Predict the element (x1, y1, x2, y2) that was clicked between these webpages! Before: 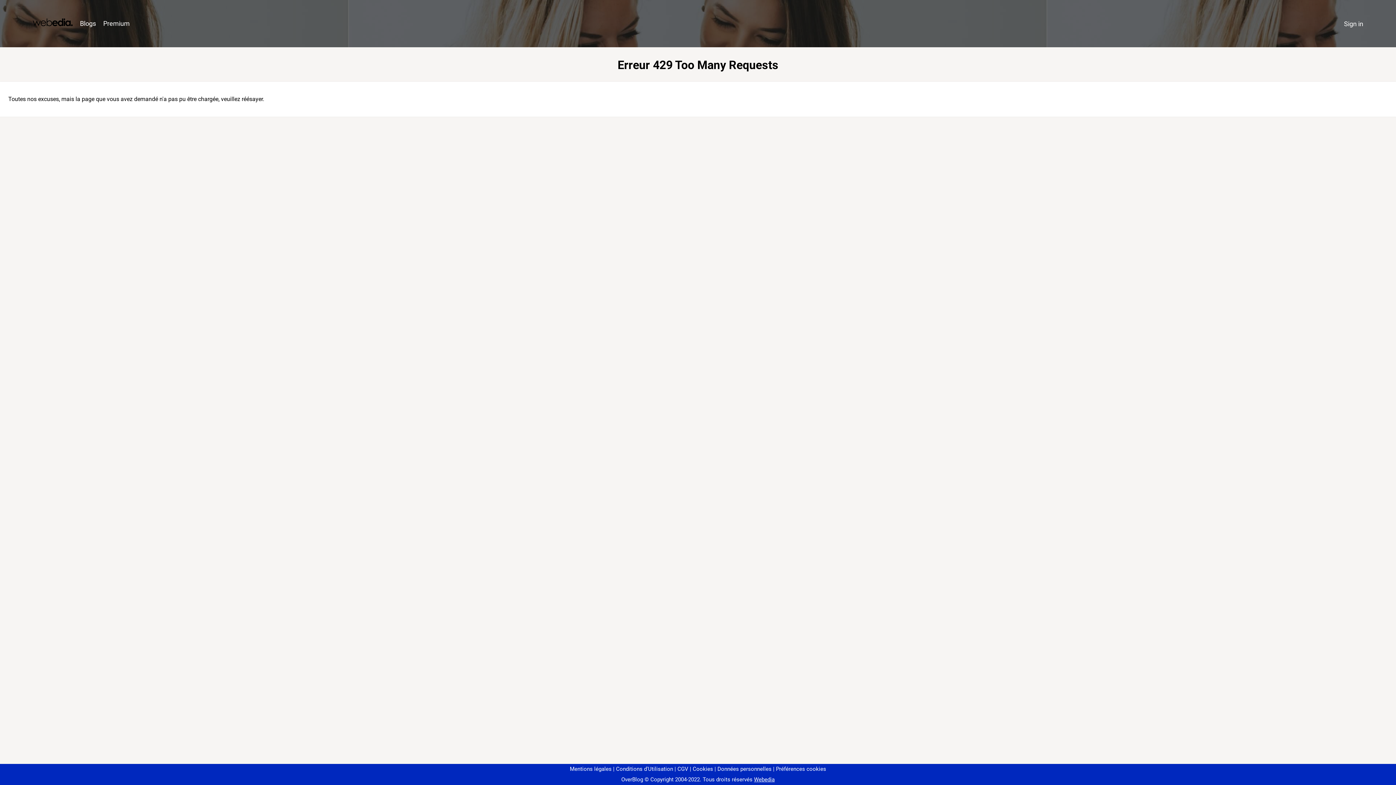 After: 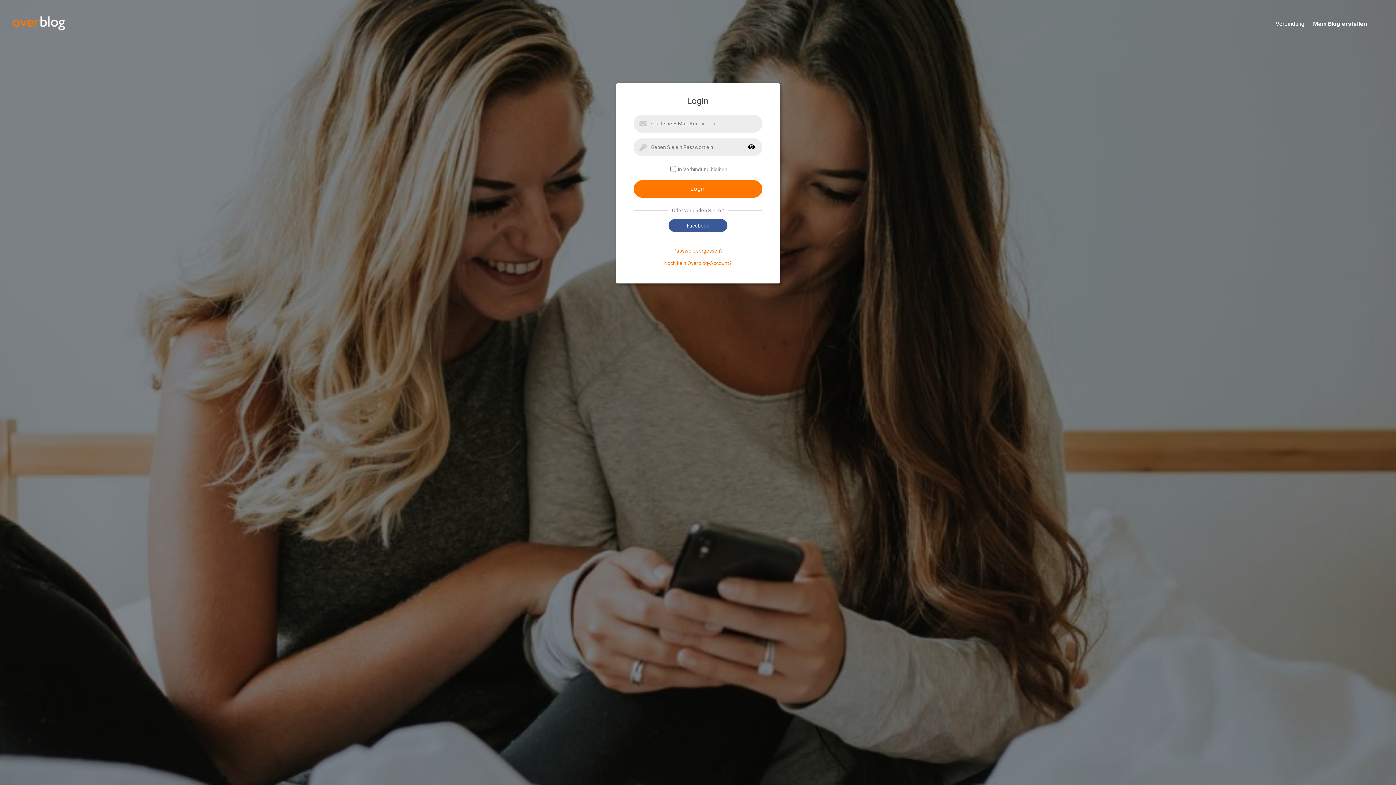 Action: label: Sign in bbox: (1340, 16, 1367, 31)